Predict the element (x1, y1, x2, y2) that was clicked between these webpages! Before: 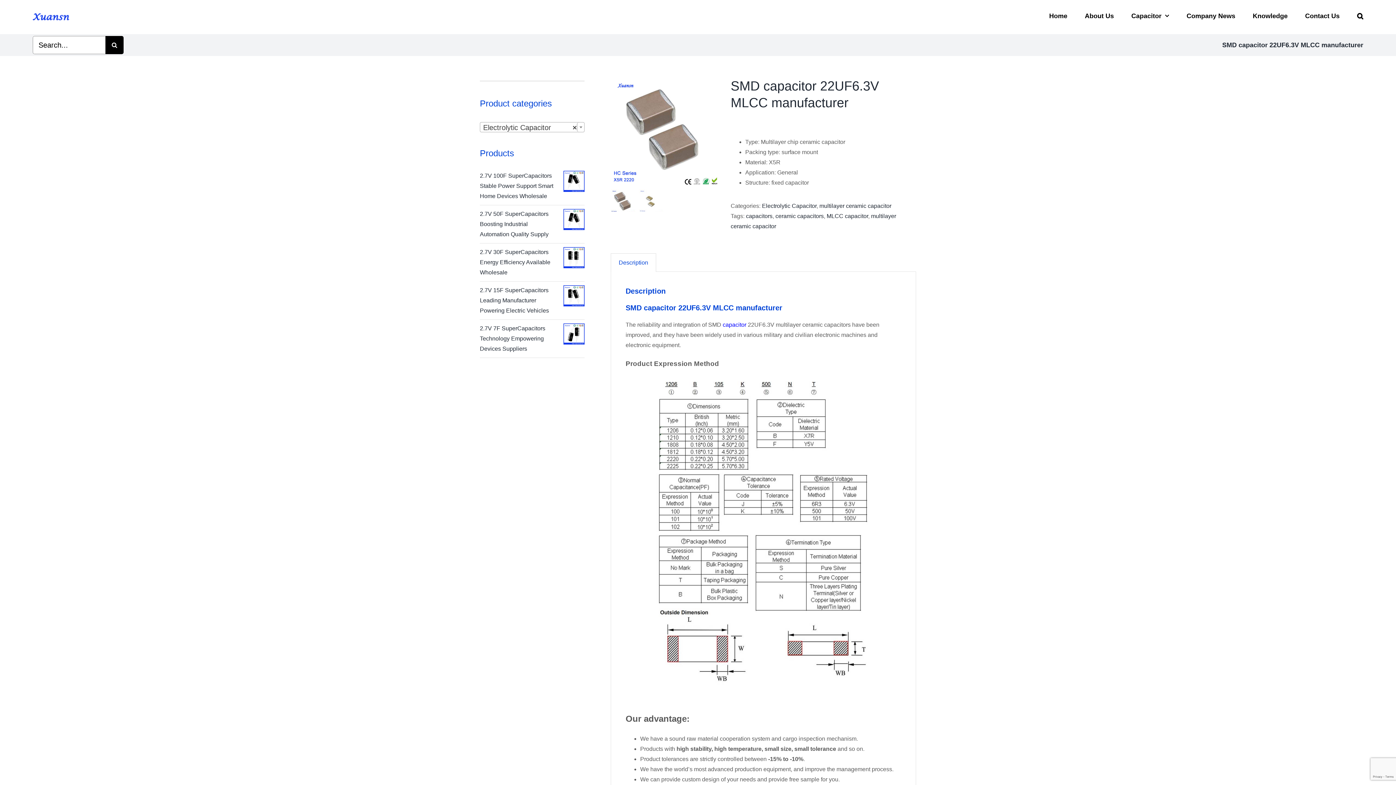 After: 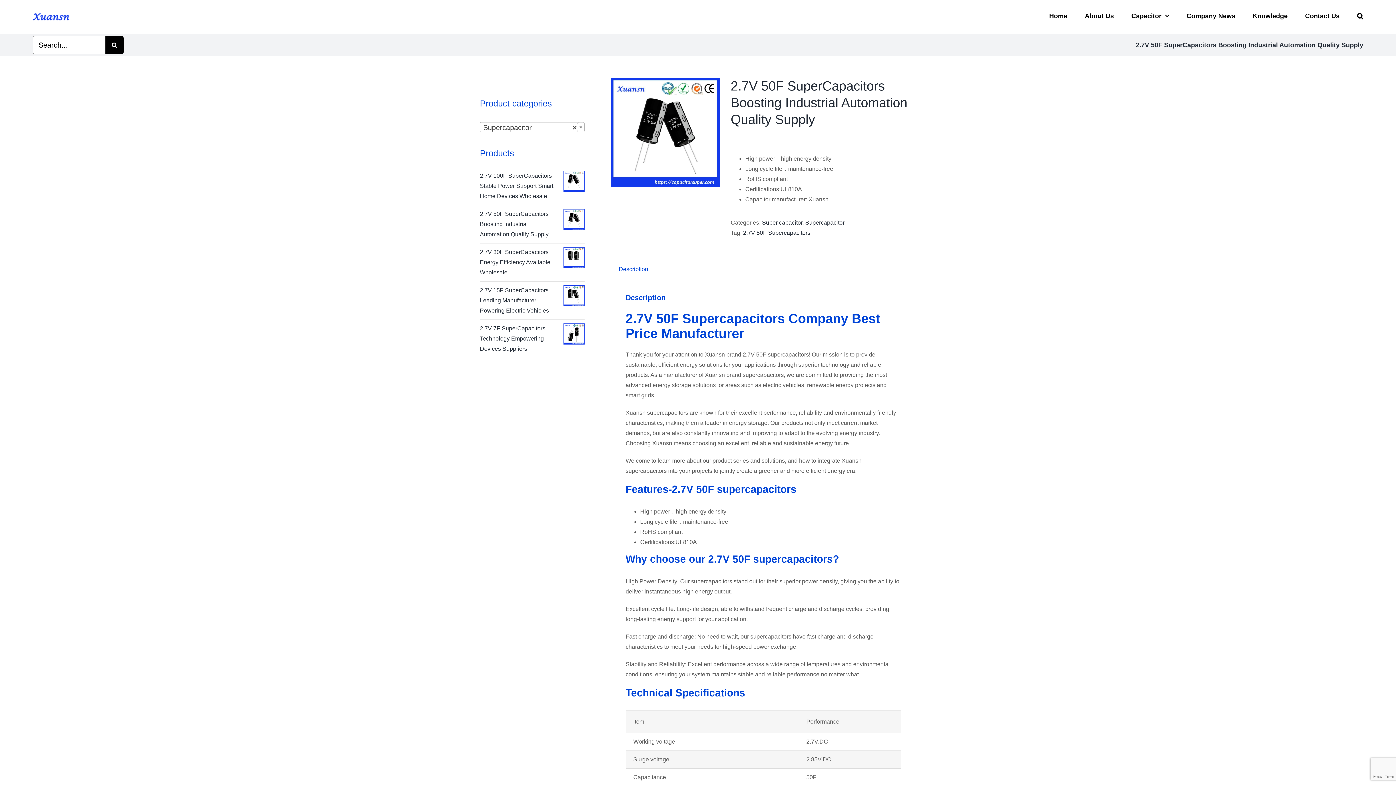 Action: bbox: (480, 210, 548, 237) label: 2.7V 50F SuperCapacitors Boosting Industrial Automation Quality Supply